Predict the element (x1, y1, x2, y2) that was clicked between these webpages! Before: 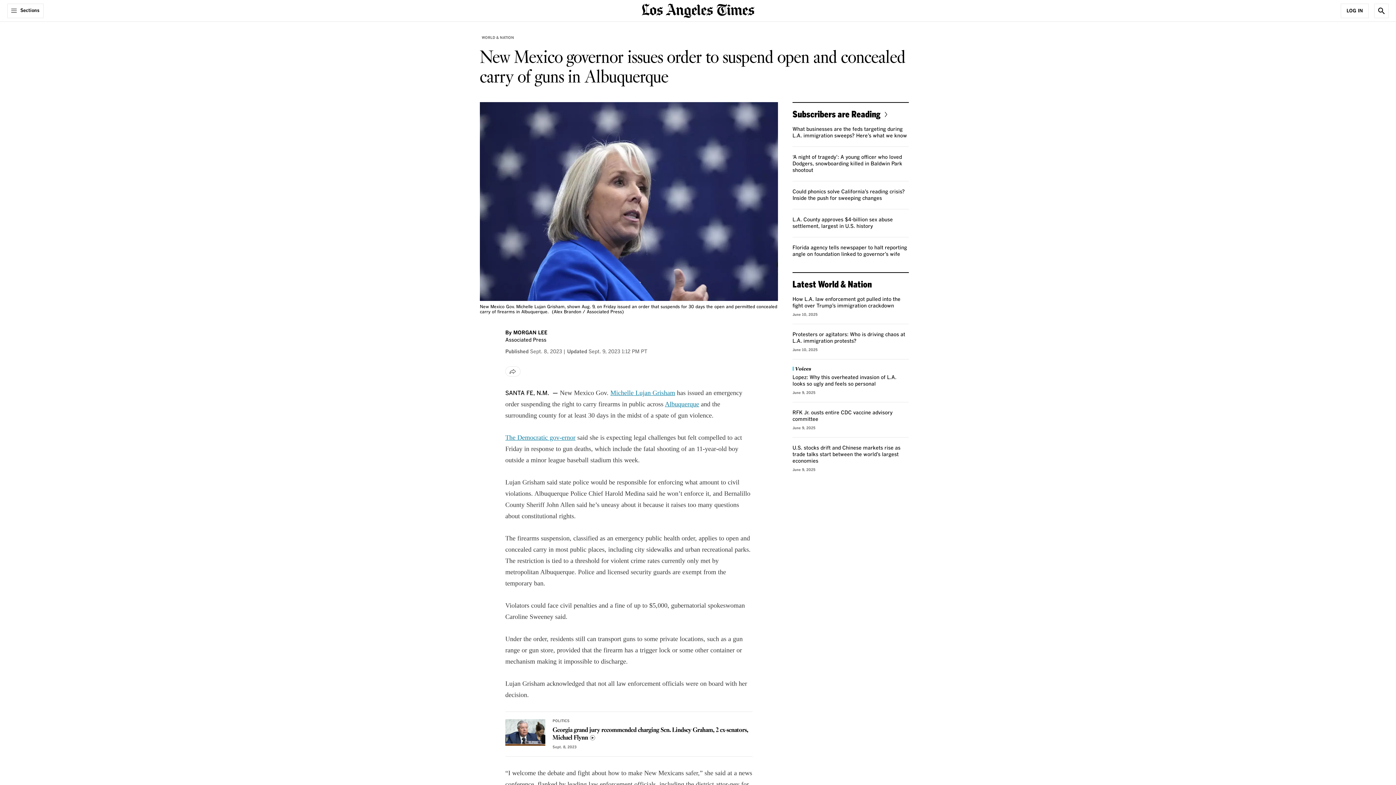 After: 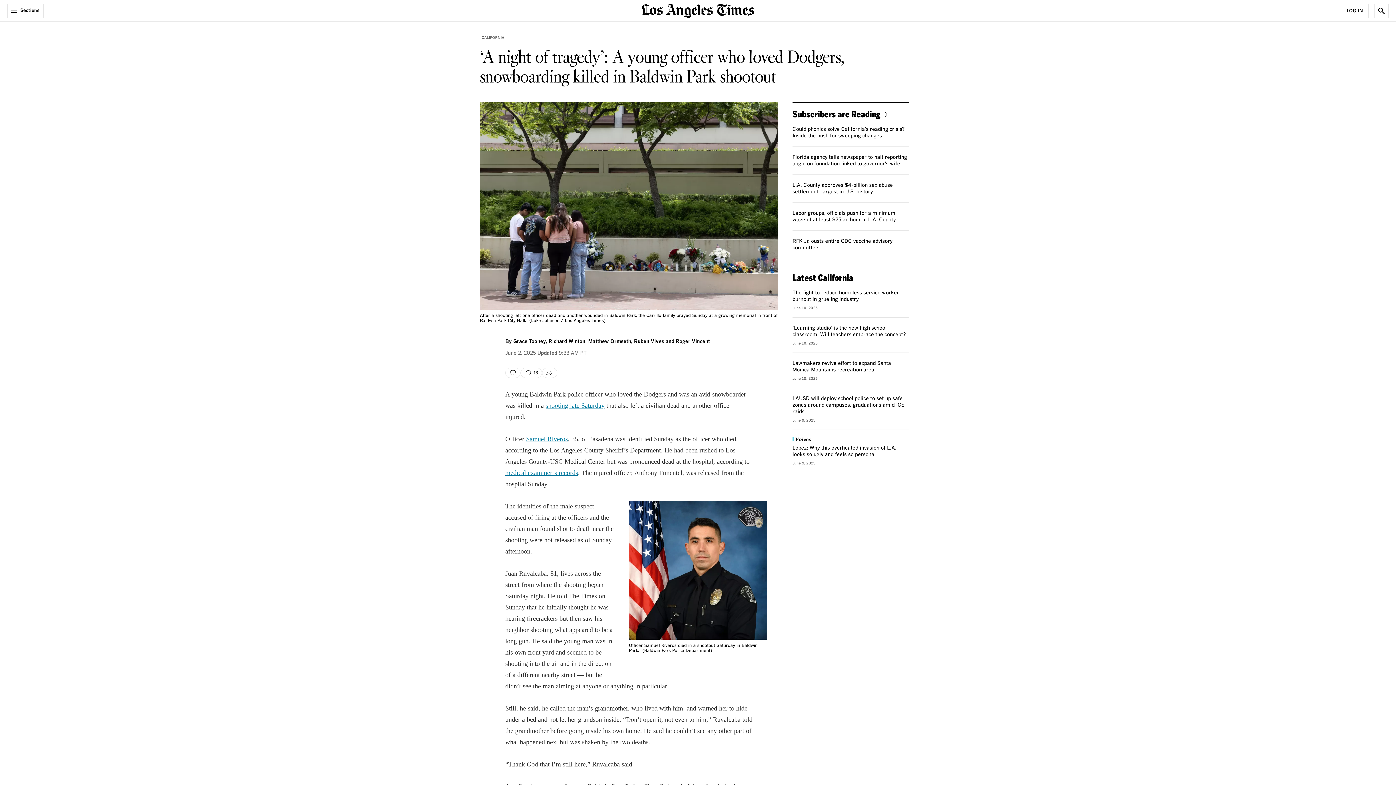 Action: label: ‘A night of tragedy’: A young officer who loved Dodgers, snowboarding killed in Baldwin Park shootout bbox: (792, 154, 902, 173)